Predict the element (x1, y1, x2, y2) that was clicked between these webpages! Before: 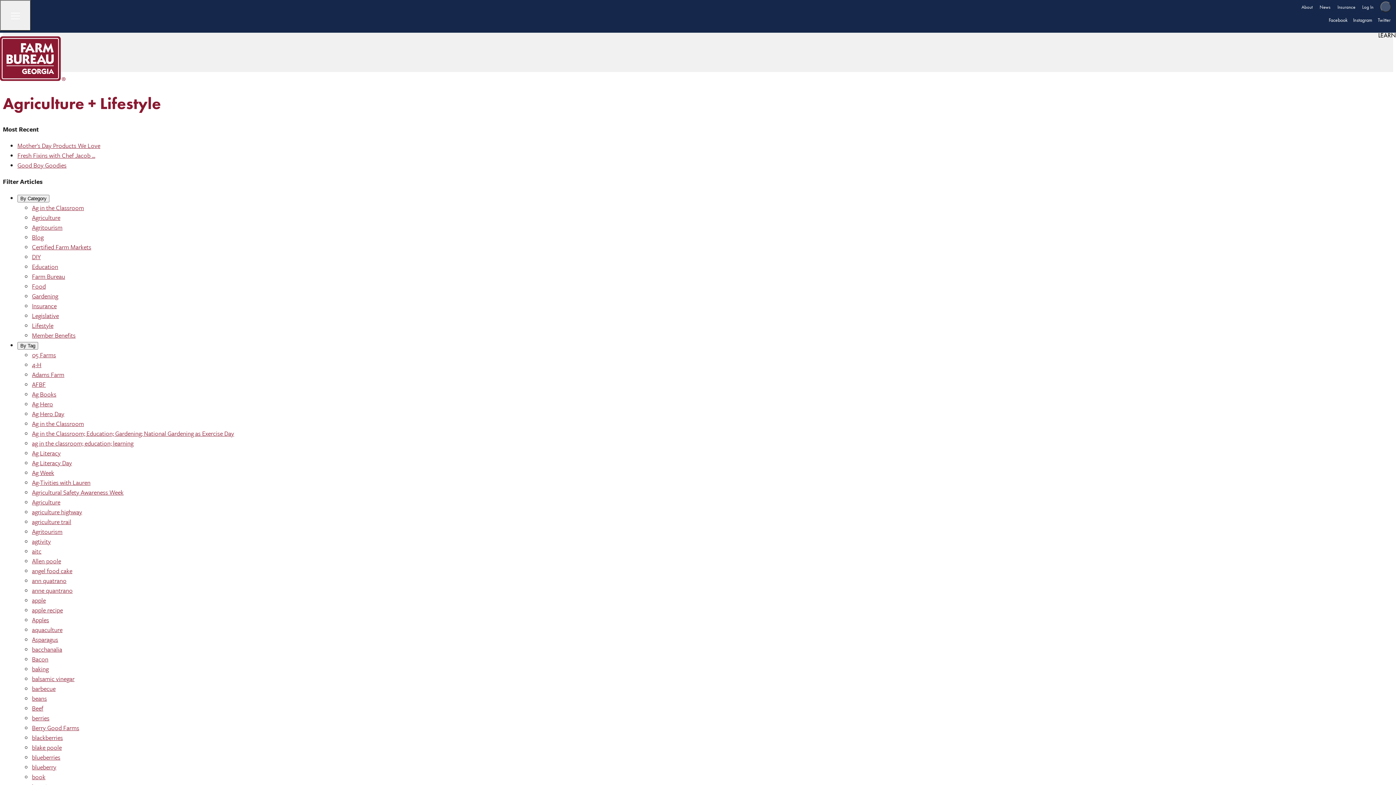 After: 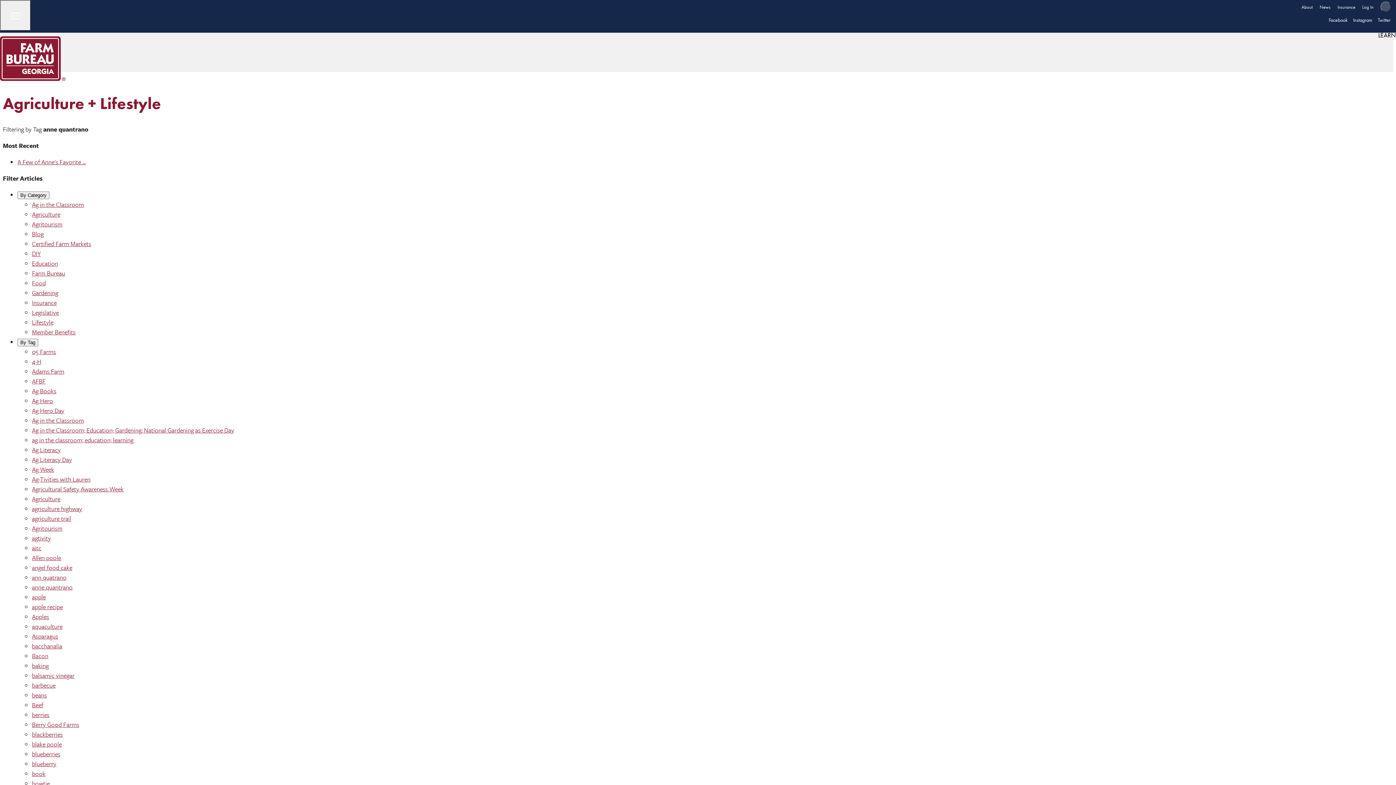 Action: label: anne quantrano bbox: (32, 586, 72, 595)